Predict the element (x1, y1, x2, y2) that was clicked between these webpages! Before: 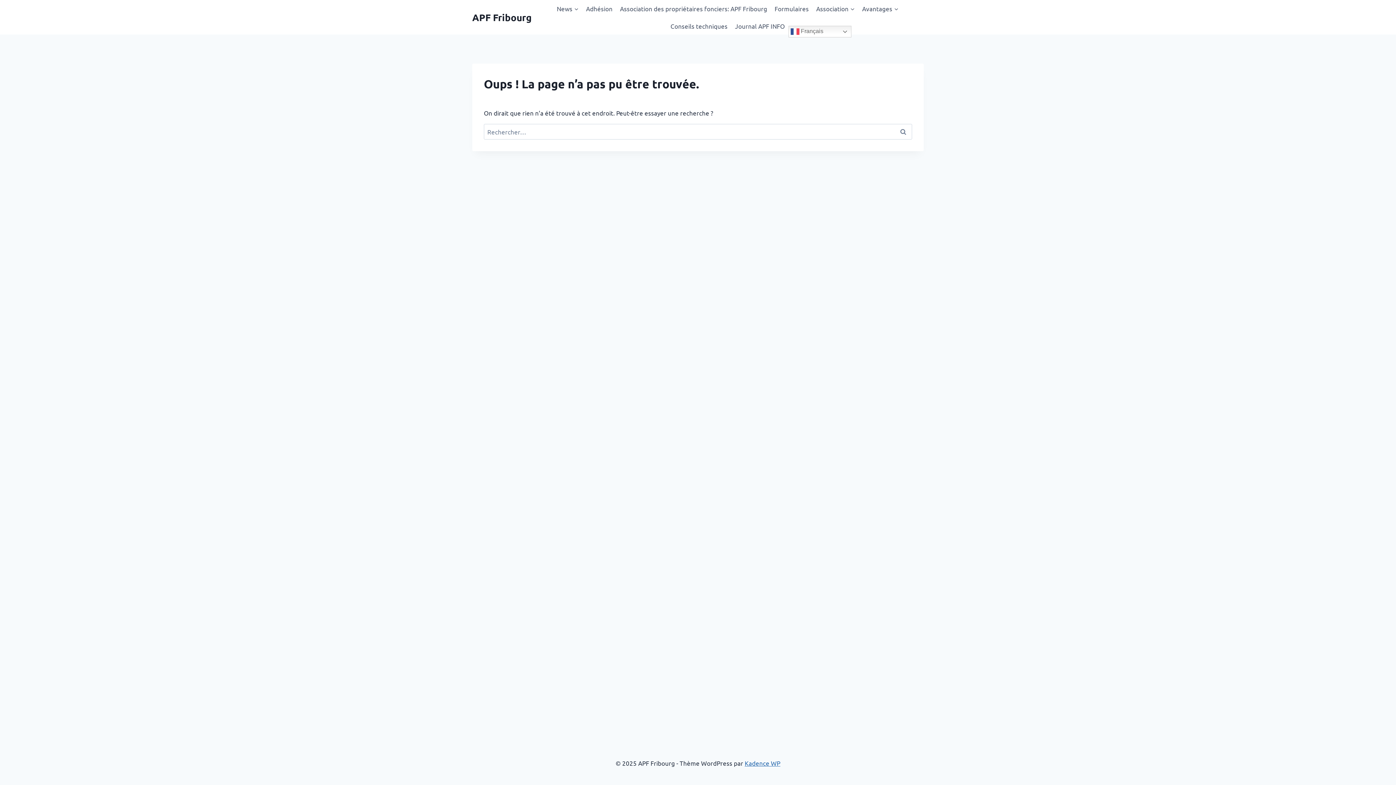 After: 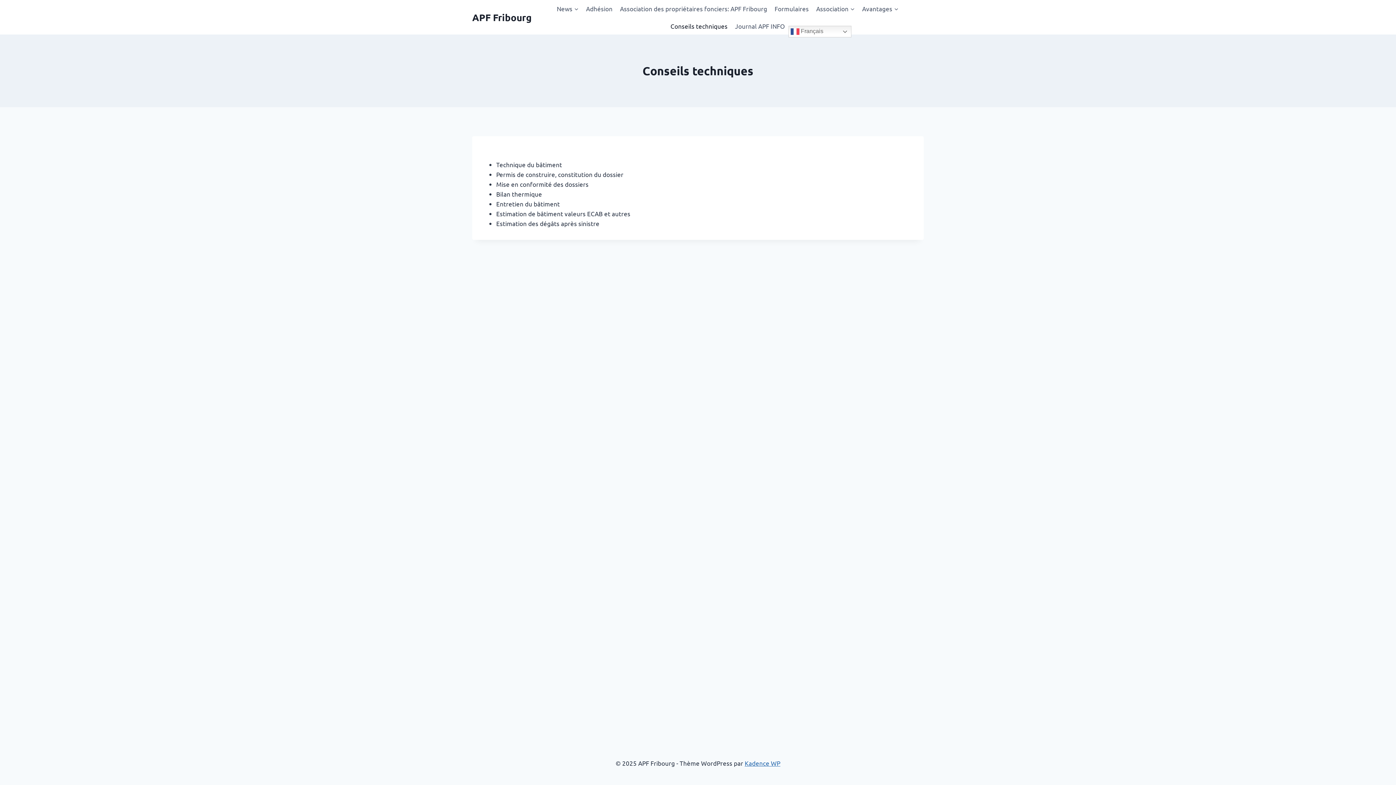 Action: bbox: (666, 17, 731, 34) label: Conseils techniques